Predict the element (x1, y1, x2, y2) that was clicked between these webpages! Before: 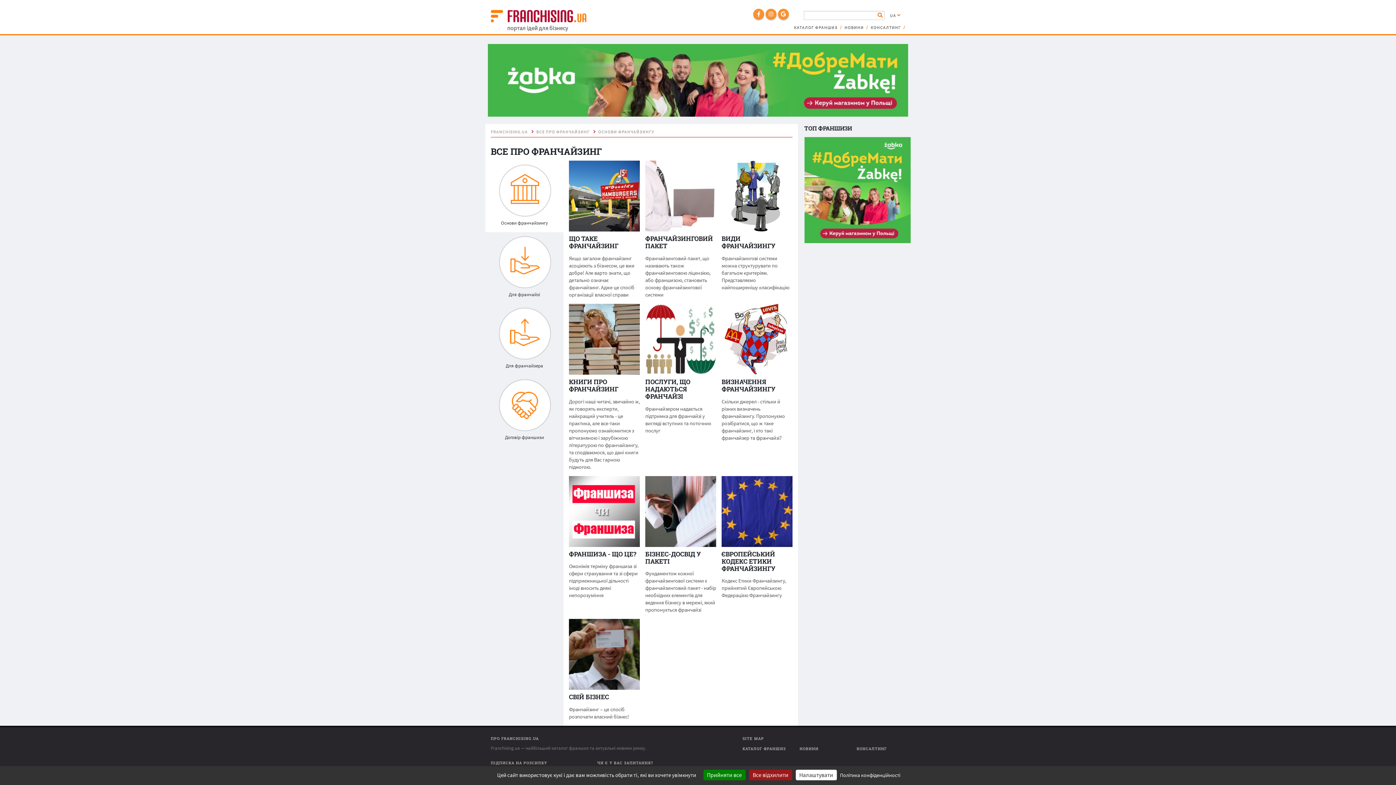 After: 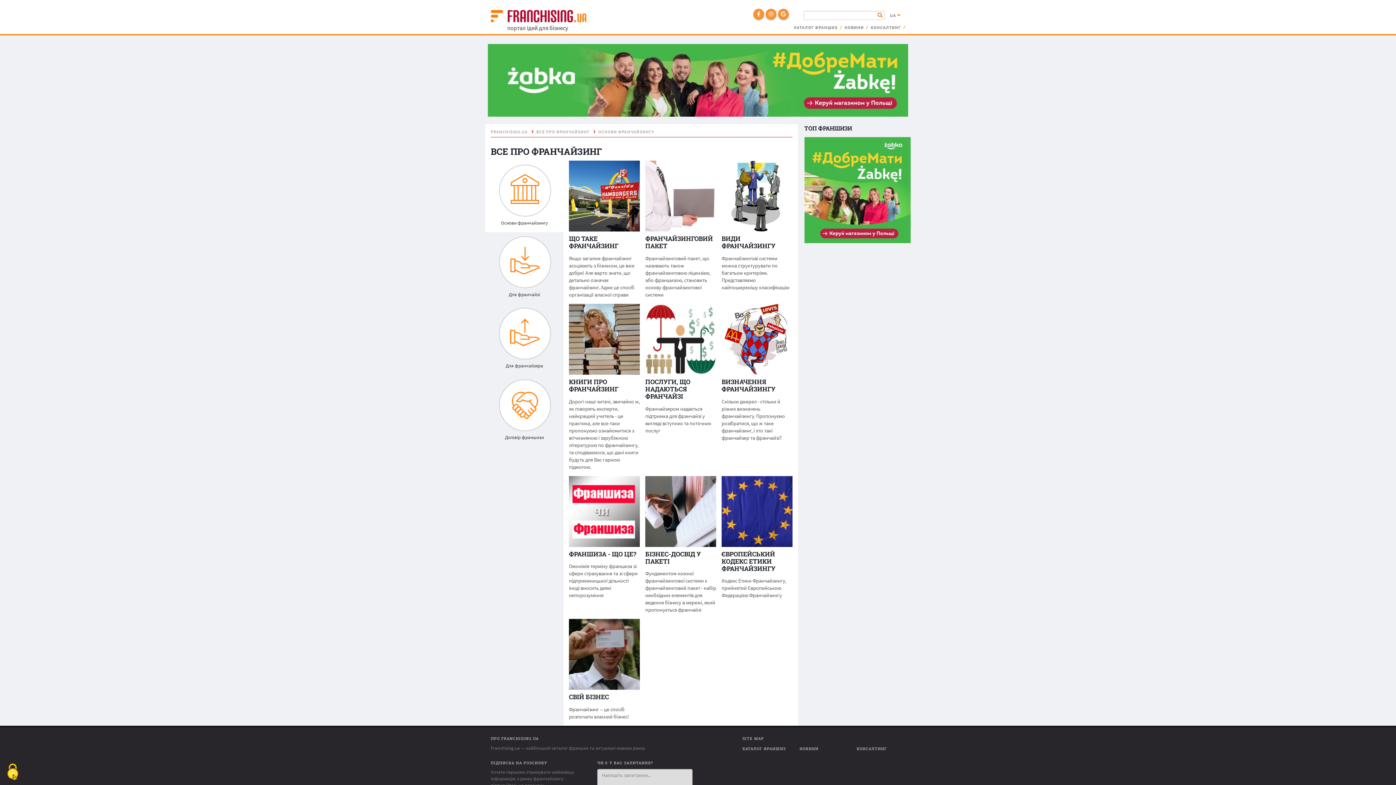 Action: bbox: (703, 770, 745, 780) label: Прийняти все